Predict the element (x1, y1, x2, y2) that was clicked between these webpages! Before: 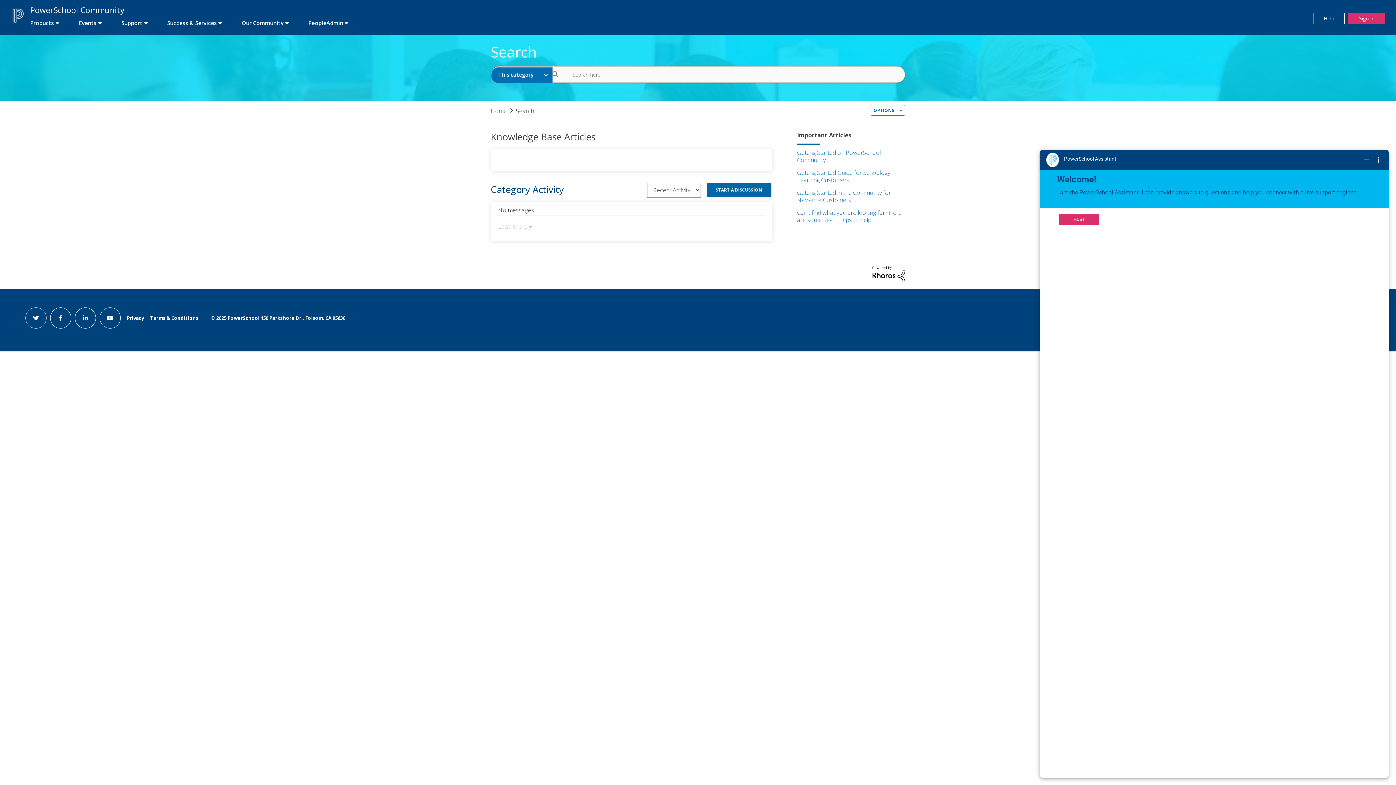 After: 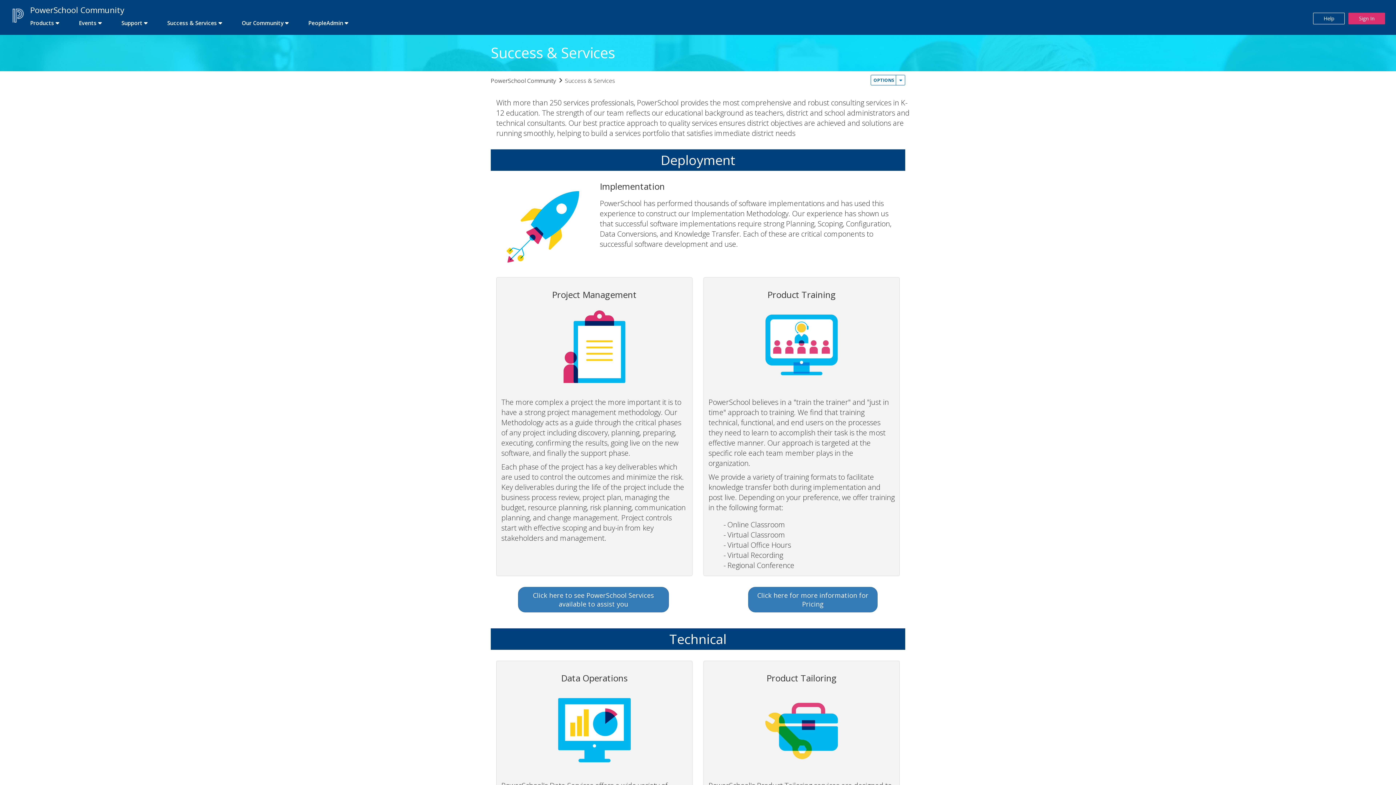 Action: label: first link bbox: (158, 16, 231, 29)